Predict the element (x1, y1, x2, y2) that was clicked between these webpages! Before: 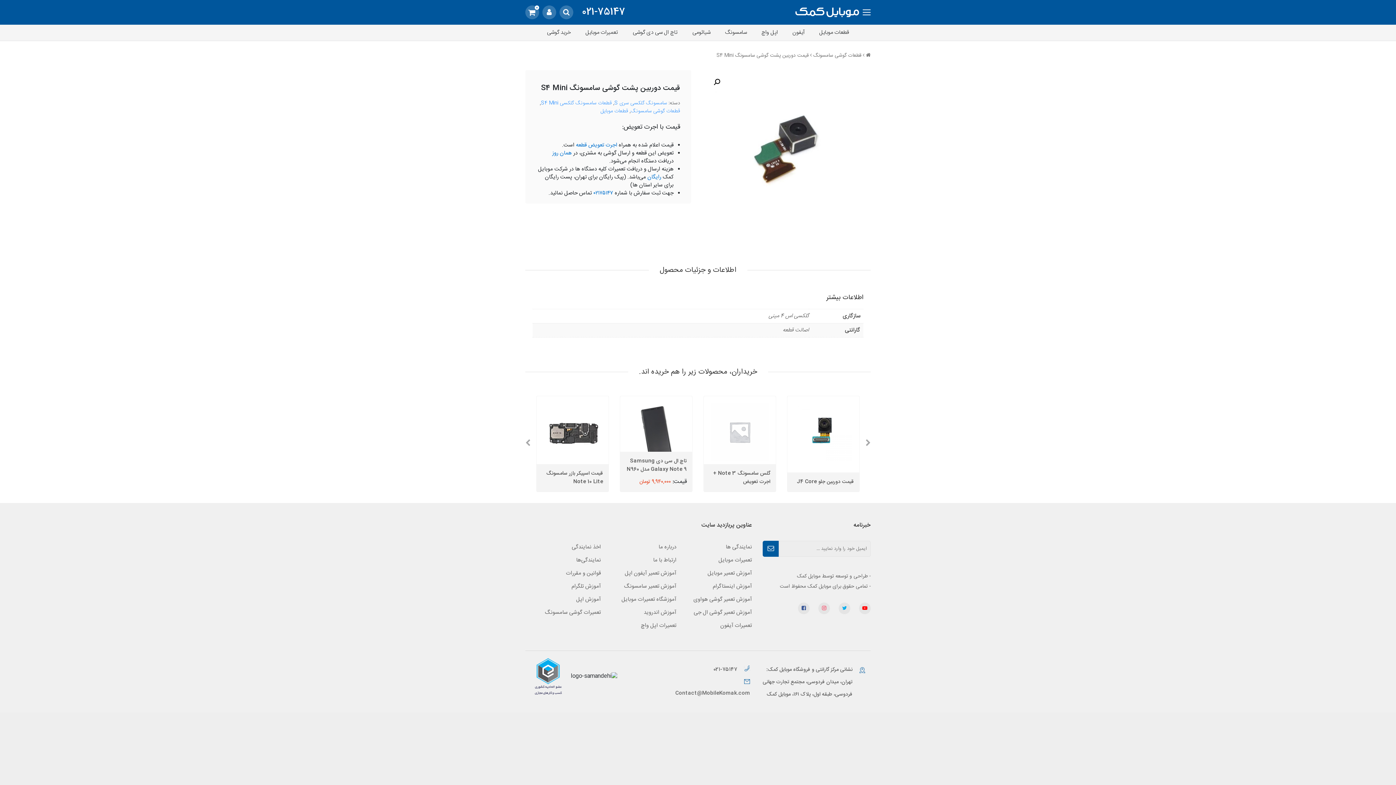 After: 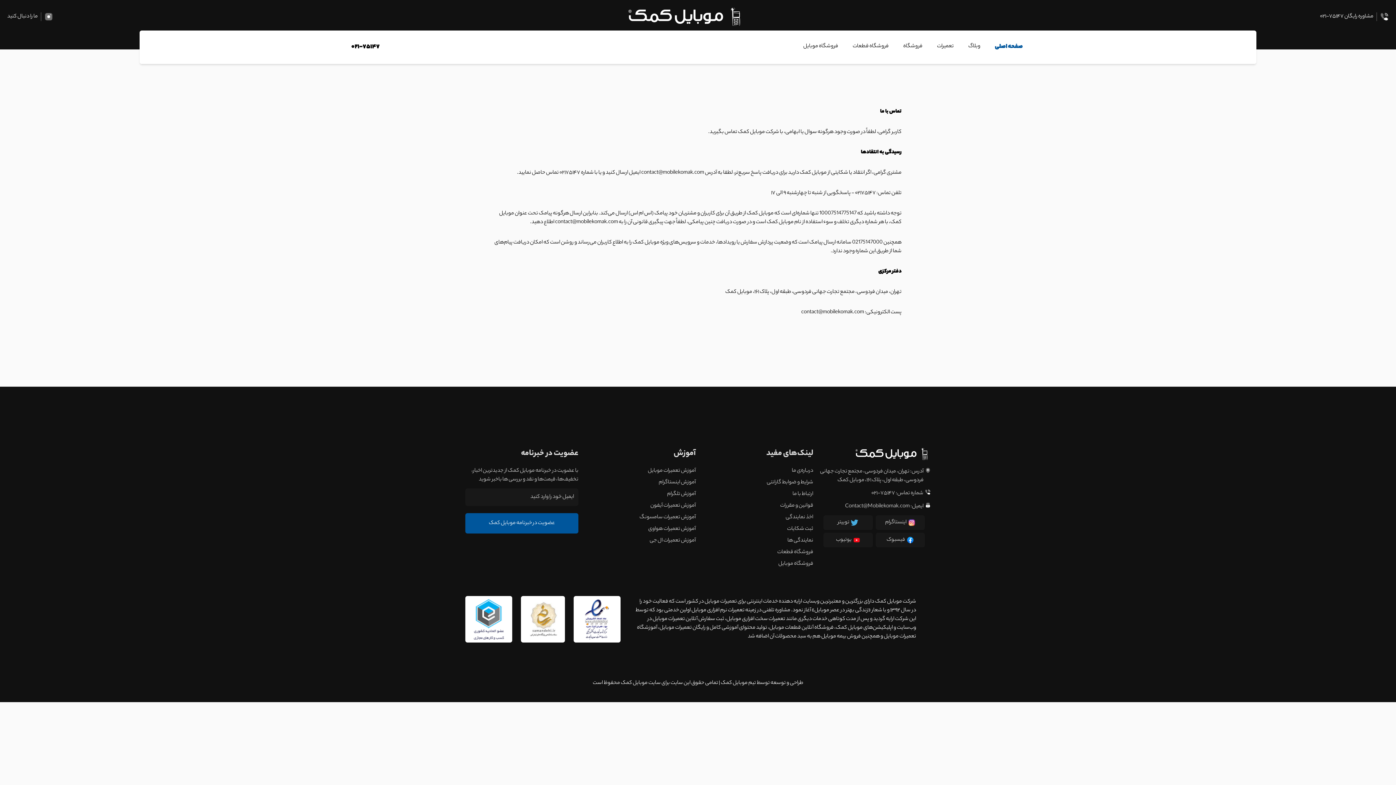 Action: bbox: (653, 556, 676, 565) label: ارتباط با ما